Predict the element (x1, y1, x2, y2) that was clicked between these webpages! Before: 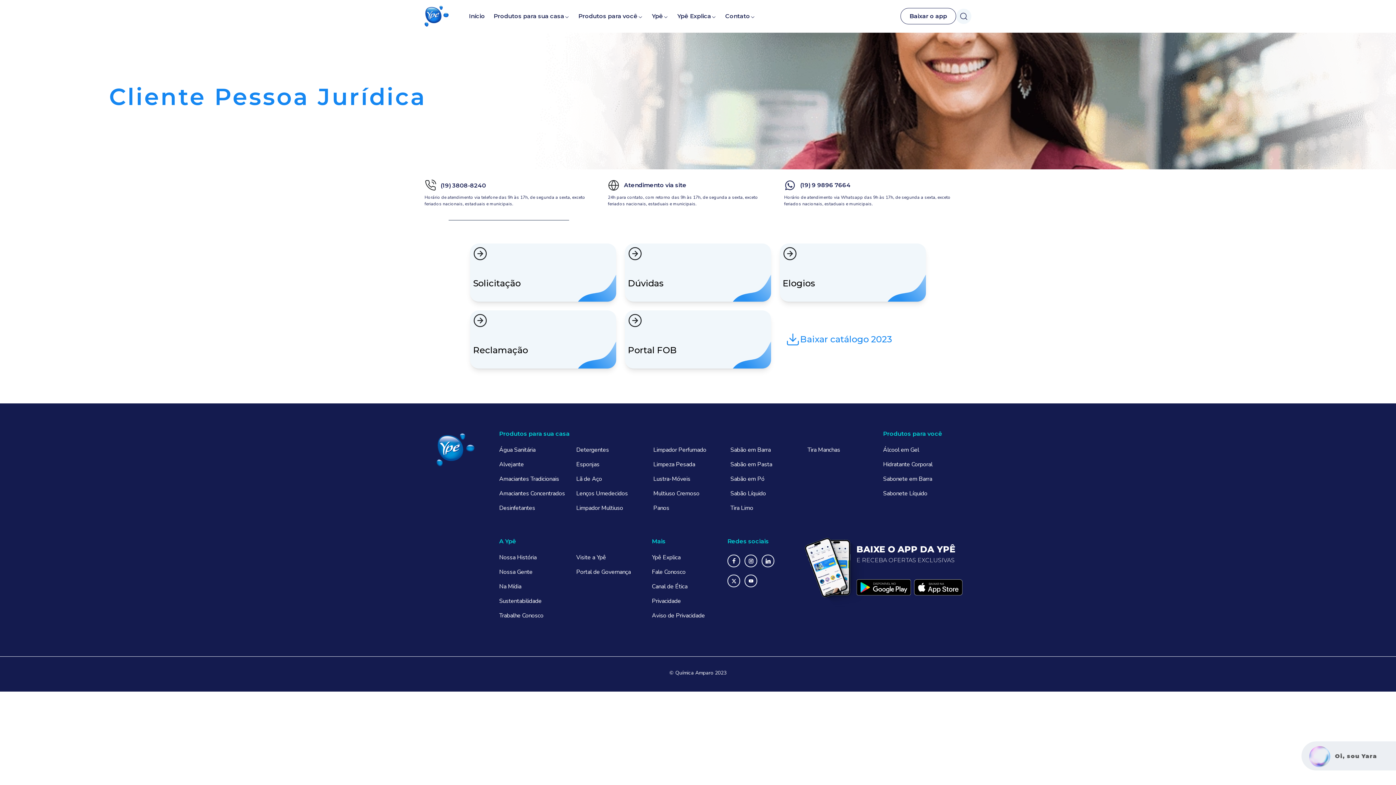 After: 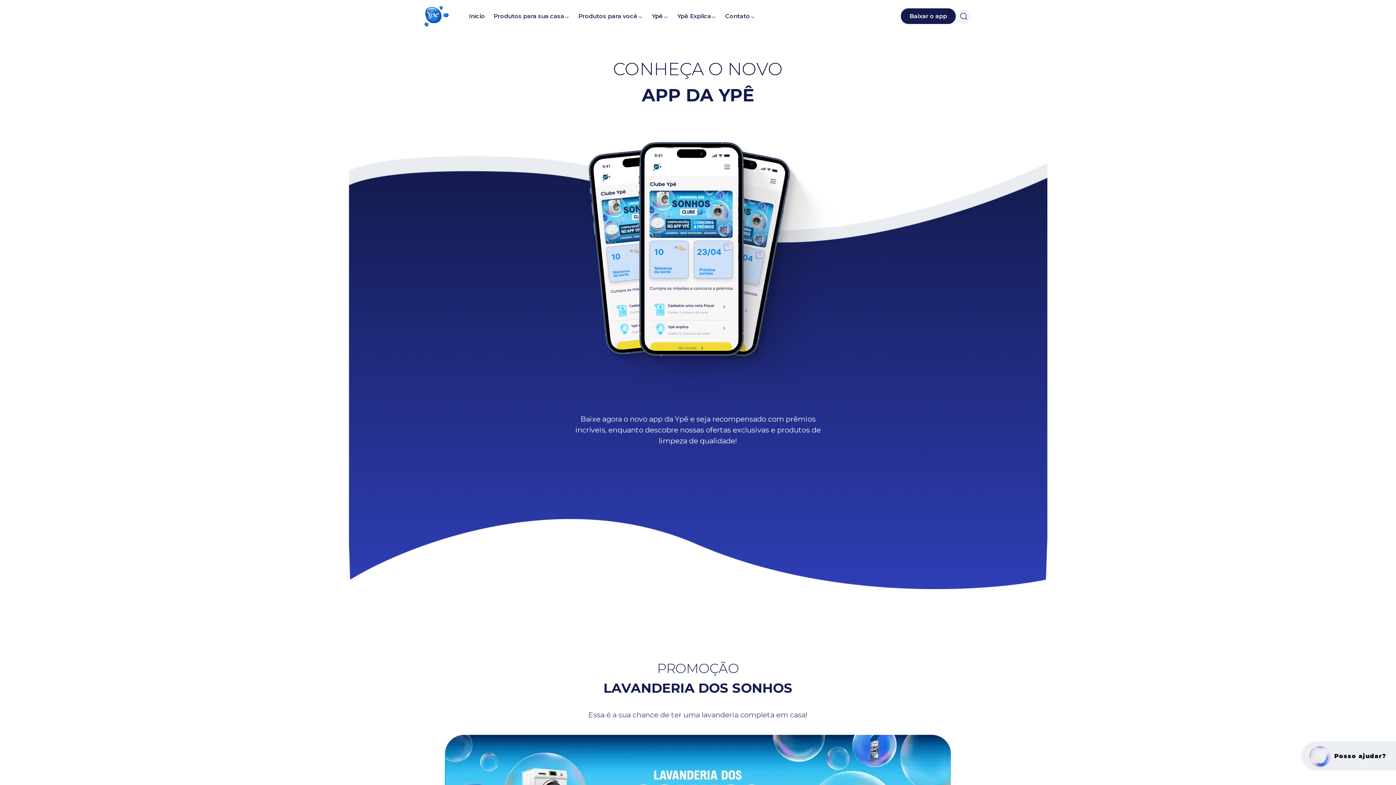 Action: bbox: (900, 8, 956, 24) label: Baixar o app